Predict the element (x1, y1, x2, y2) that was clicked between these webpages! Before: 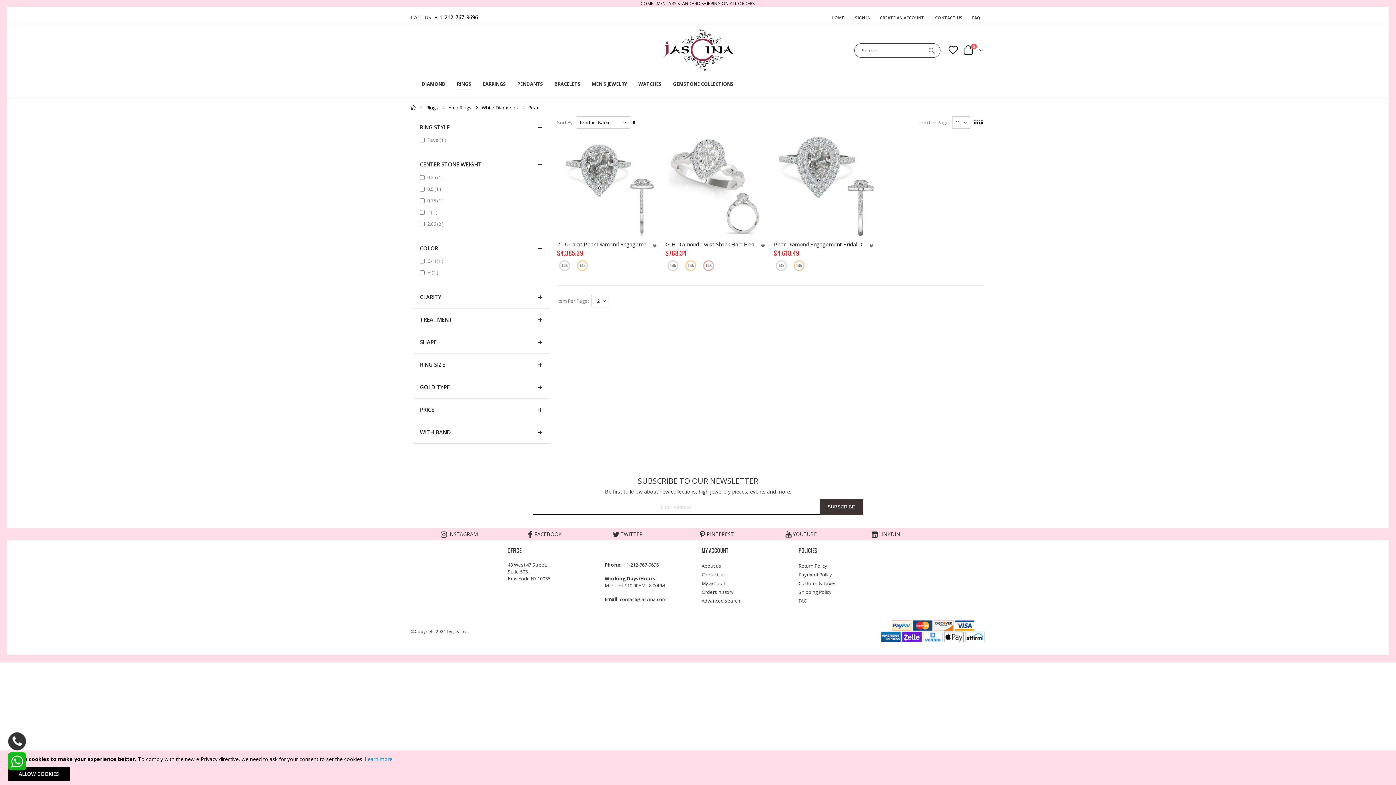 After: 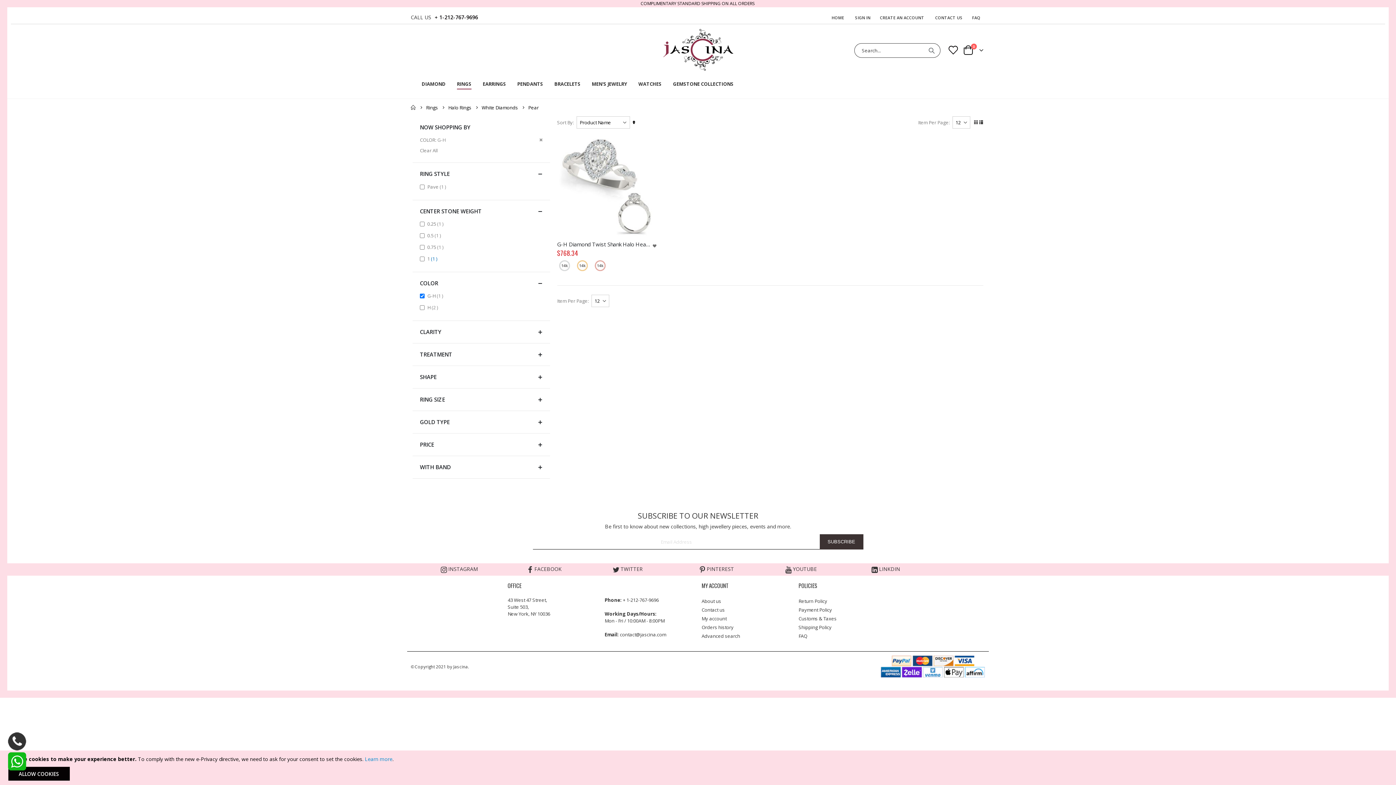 Action: bbox: (427, 247, 444, 259) label: G-H 1 
item